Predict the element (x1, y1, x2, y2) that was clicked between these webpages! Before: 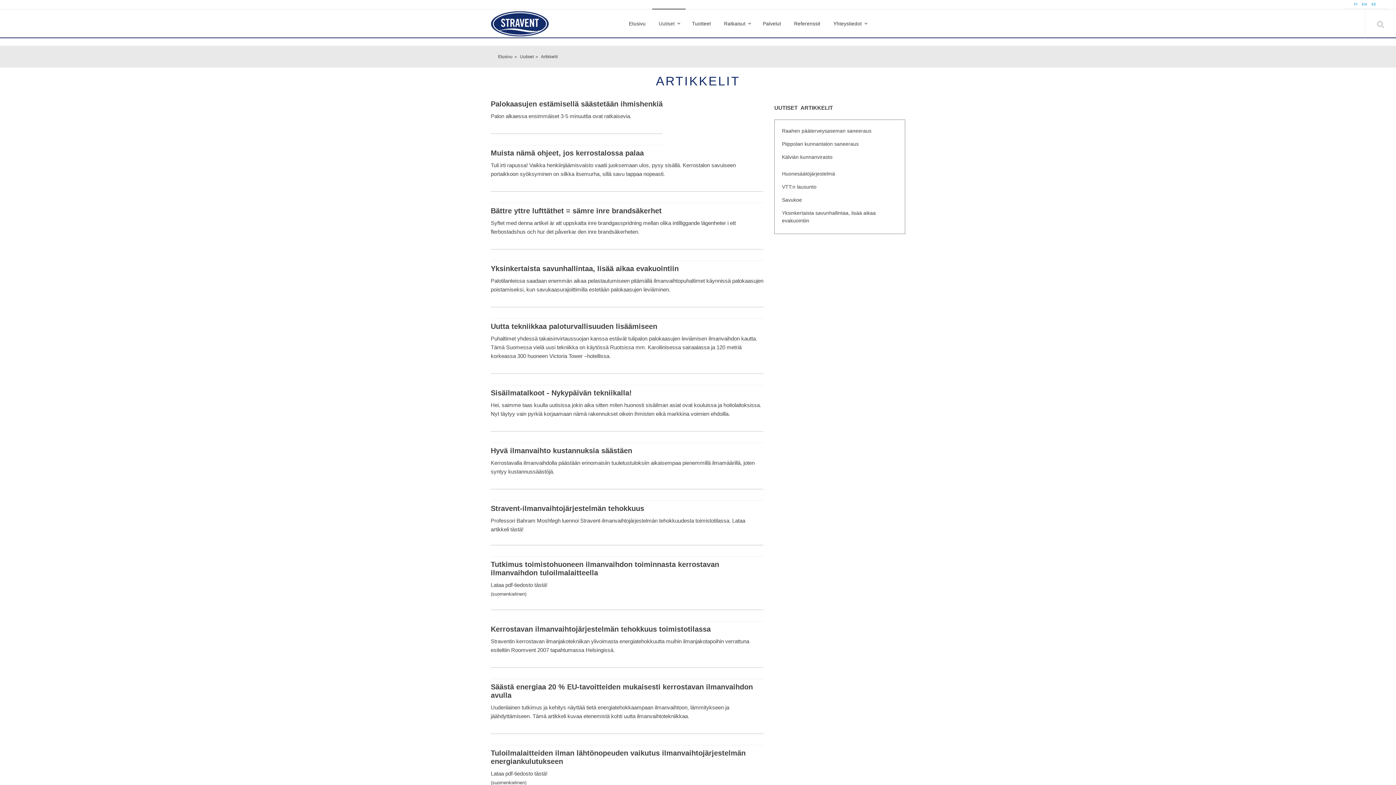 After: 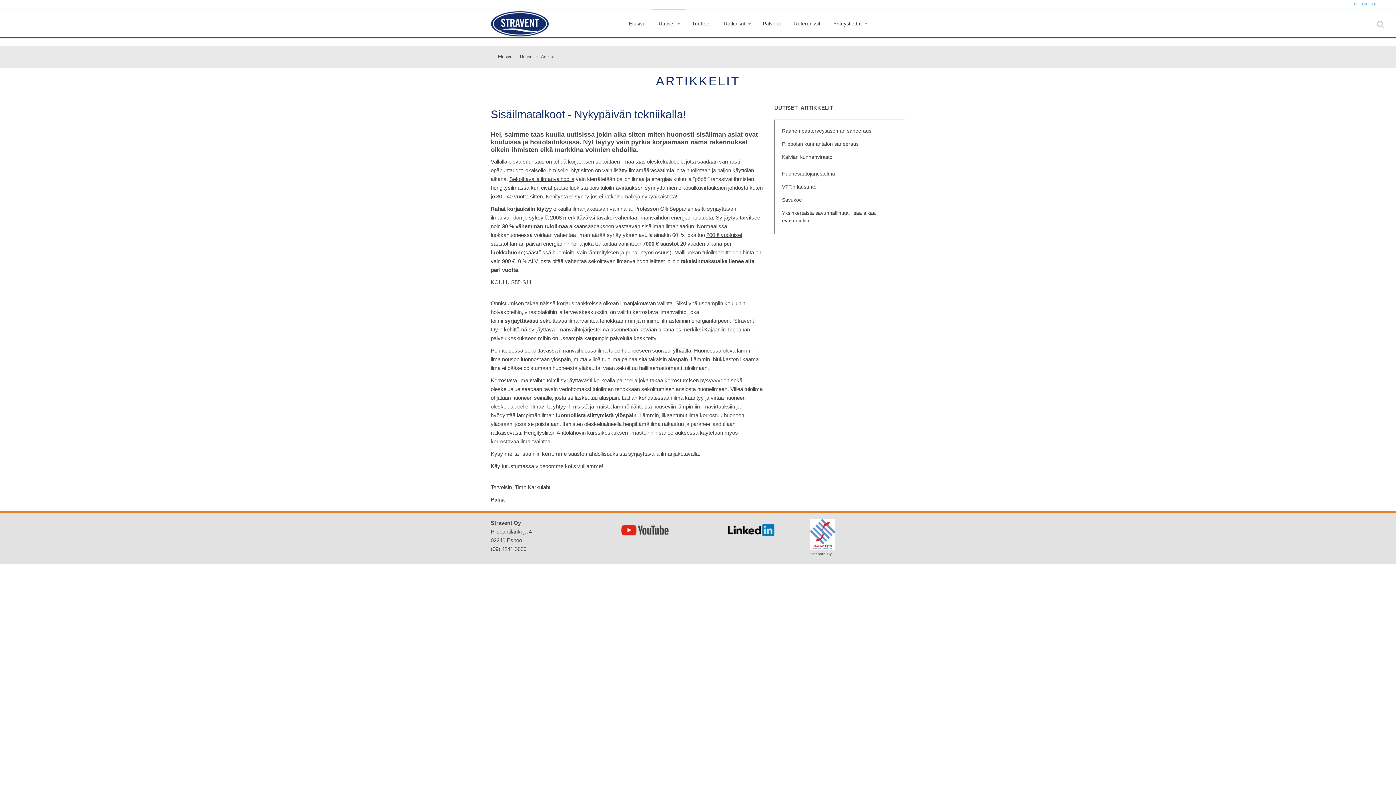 Action: bbox: (490, 389, 632, 397) label: Sisäilmatalkoot - Nykypäivän tekniikalla!